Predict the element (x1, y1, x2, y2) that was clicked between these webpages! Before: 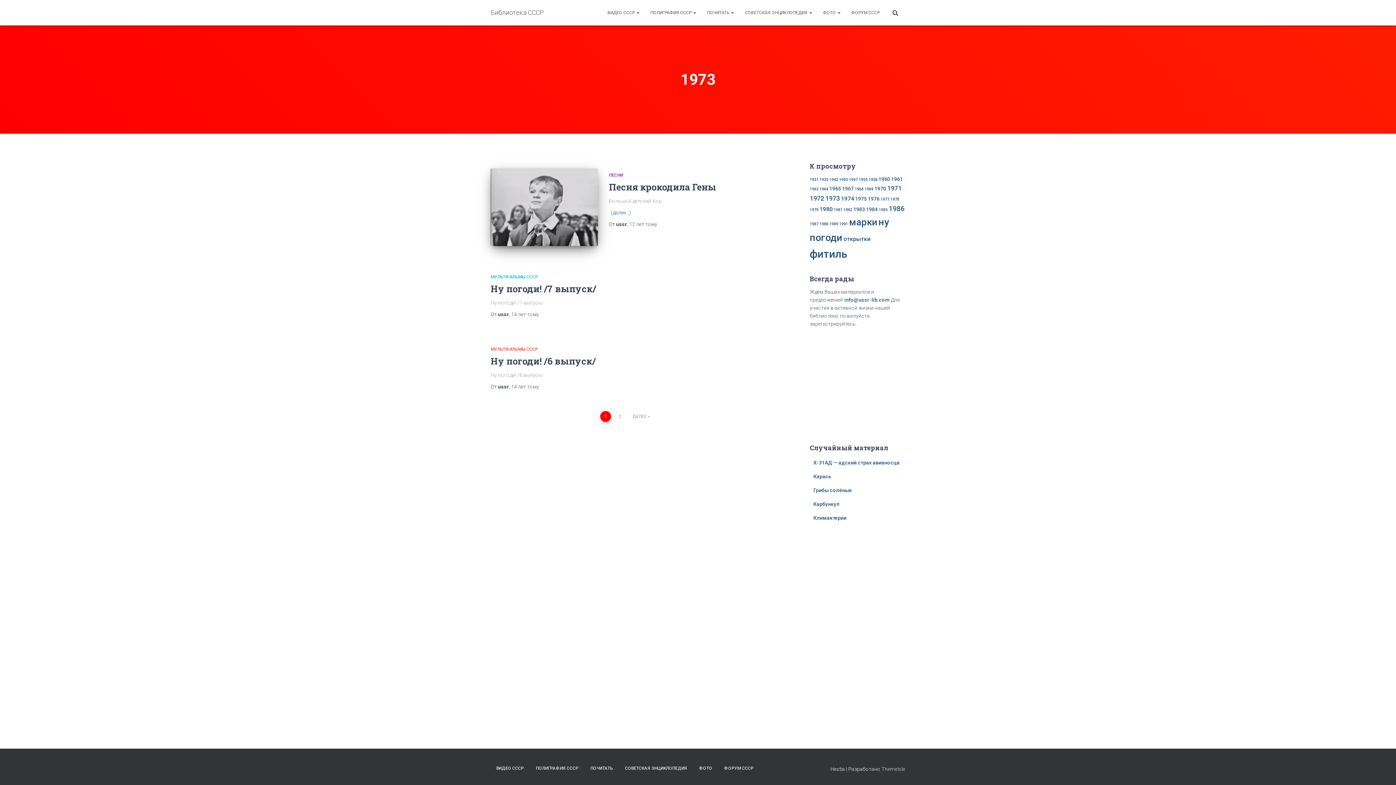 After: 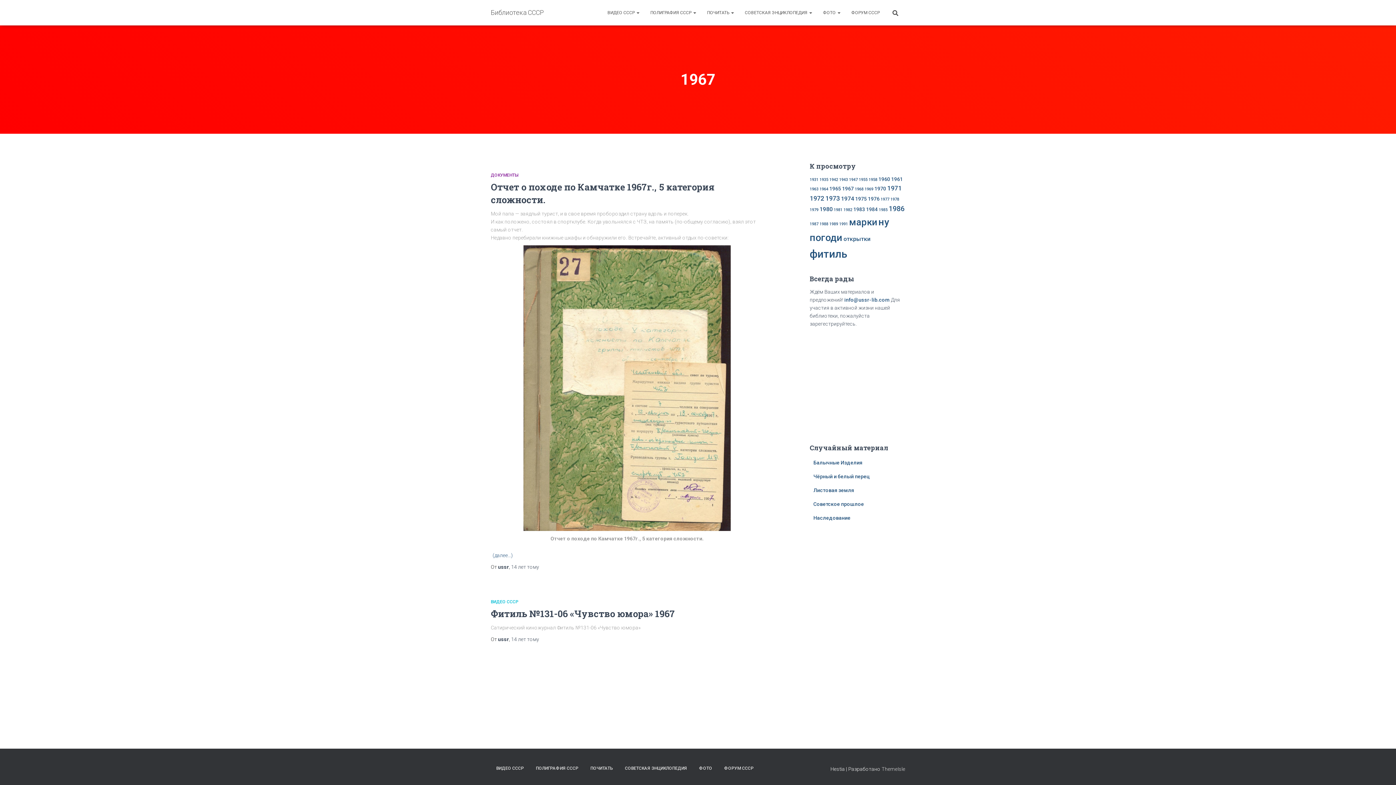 Action: label: 1967 (2 элемента) bbox: (842, 185, 854, 191)